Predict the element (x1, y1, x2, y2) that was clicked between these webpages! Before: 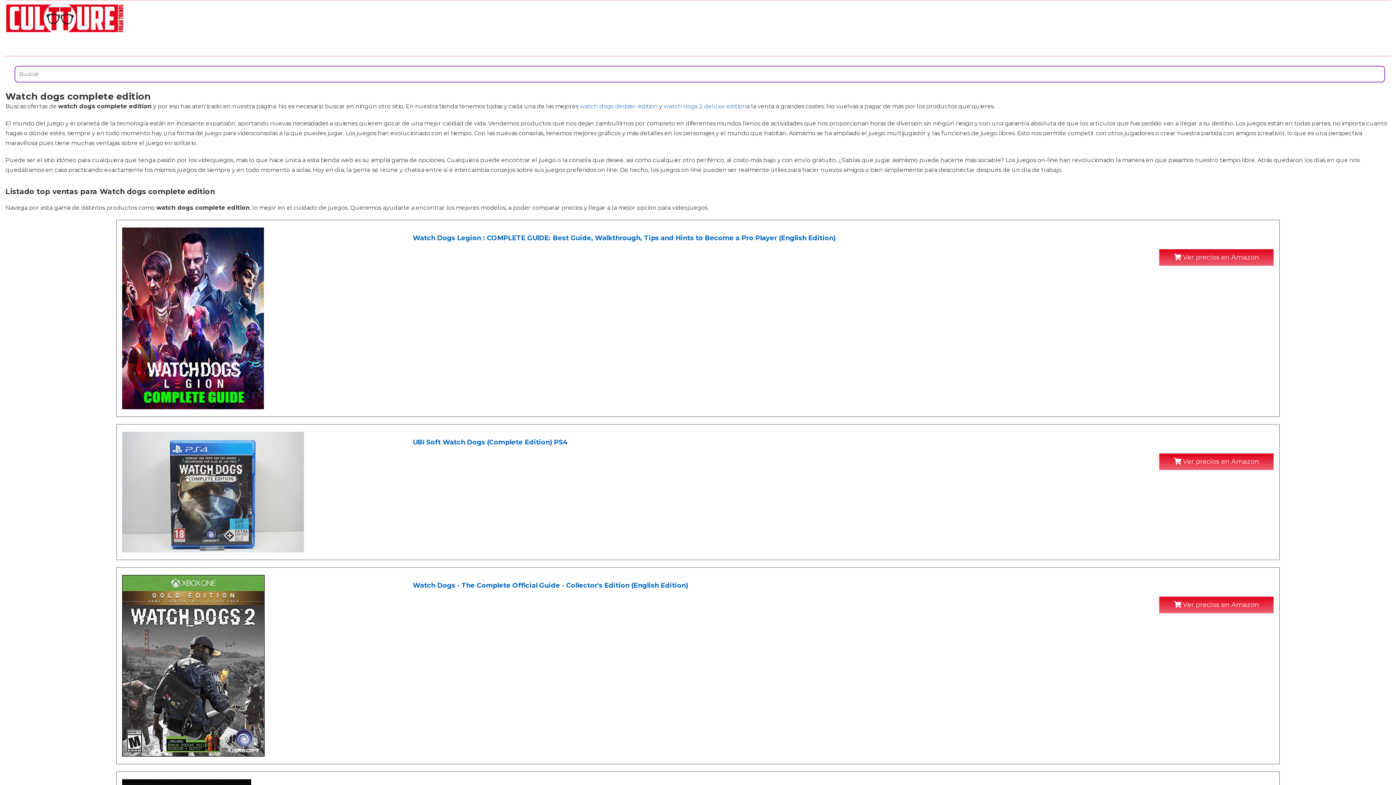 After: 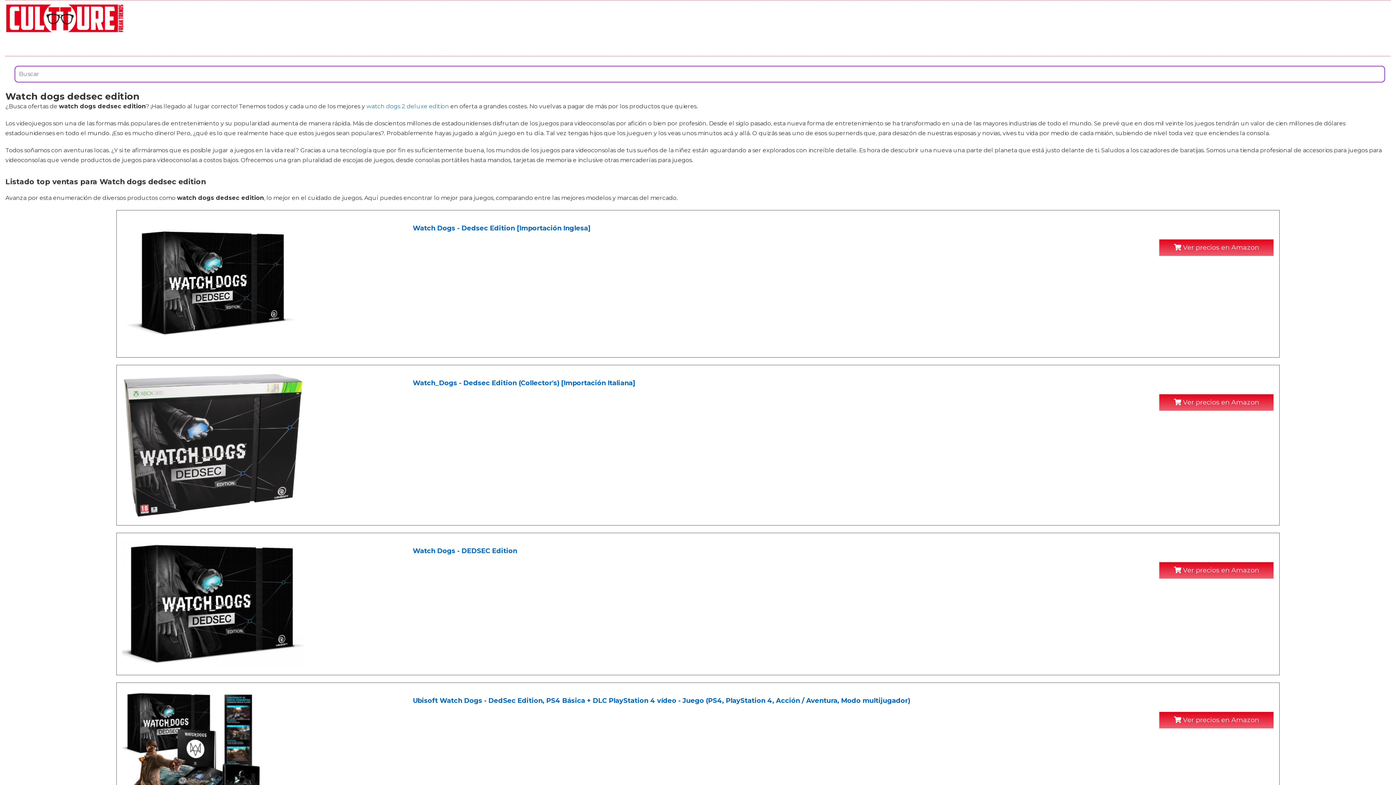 Action: bbox: (580, 103, 657, 109) label: watch dogs dedsec edition